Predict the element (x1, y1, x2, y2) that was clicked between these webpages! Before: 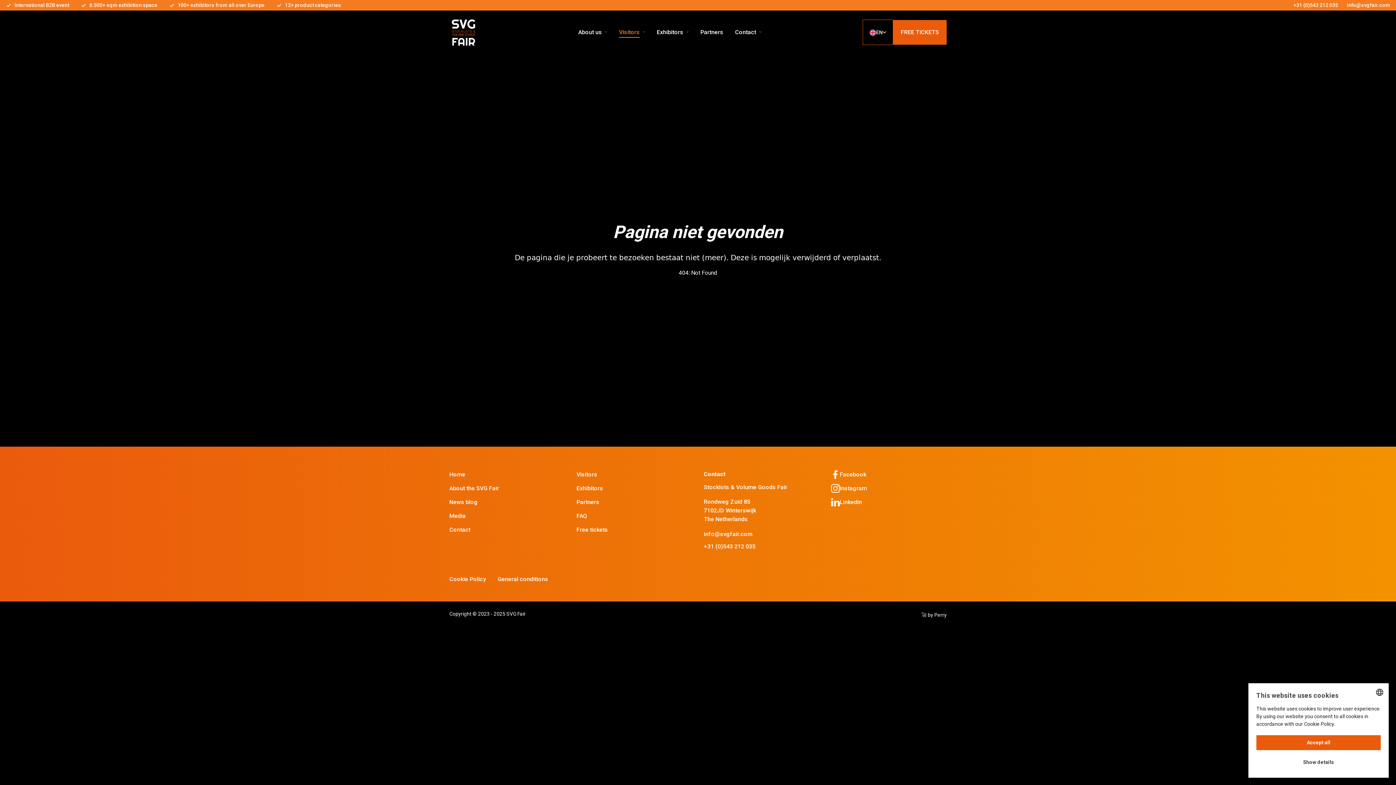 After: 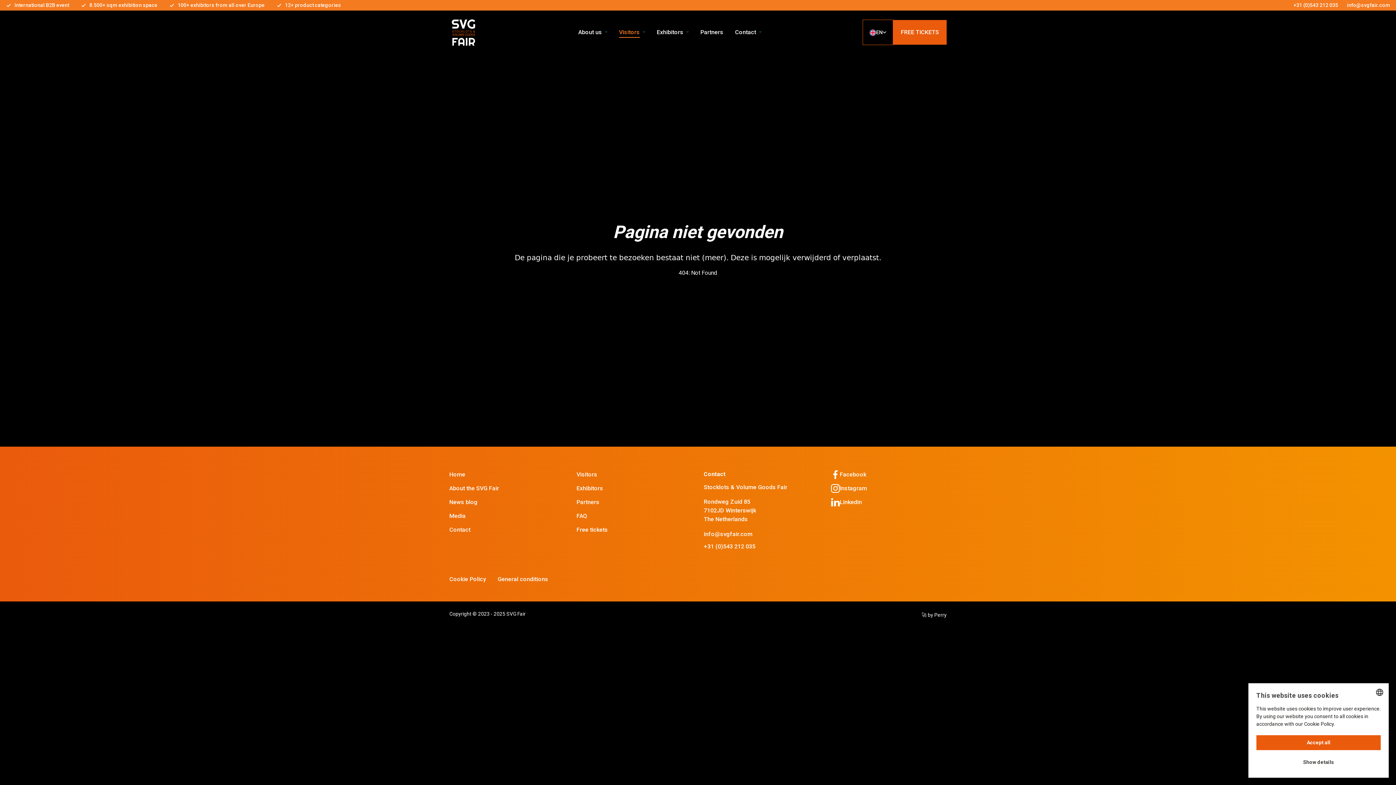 Action: bbox: (831, 470, 946, 479) label: Facebook